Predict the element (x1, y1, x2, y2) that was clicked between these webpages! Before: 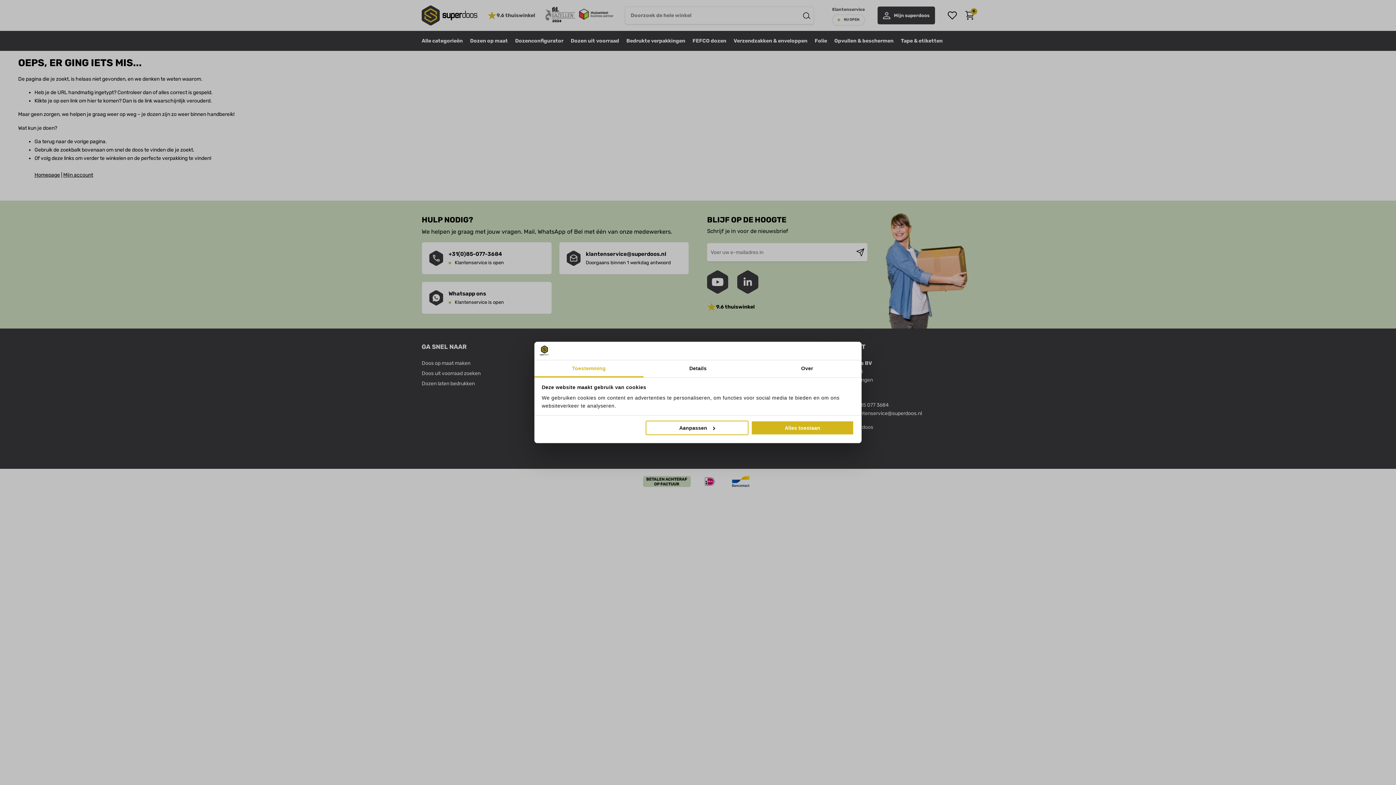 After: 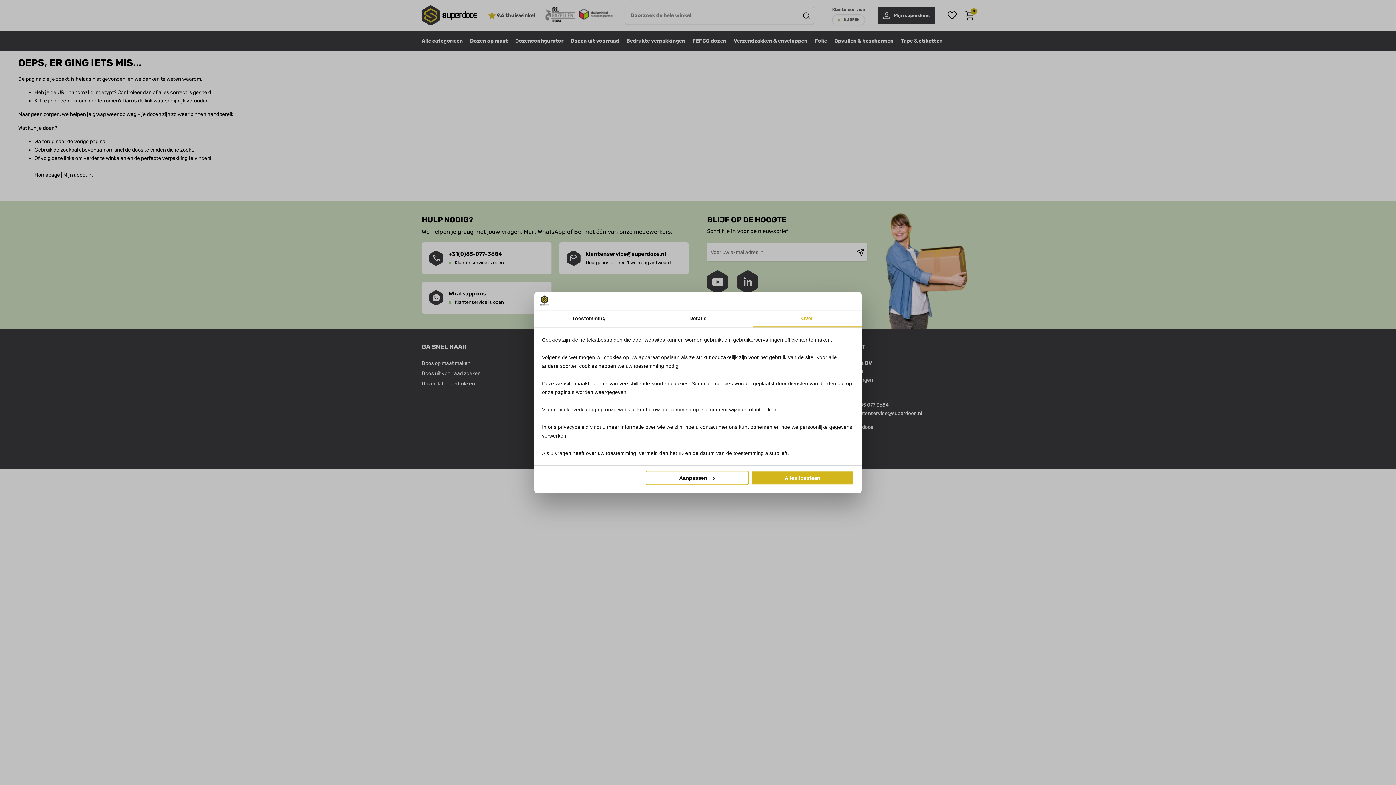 Action: bbox: (752, 360, 861, 377) label: Over